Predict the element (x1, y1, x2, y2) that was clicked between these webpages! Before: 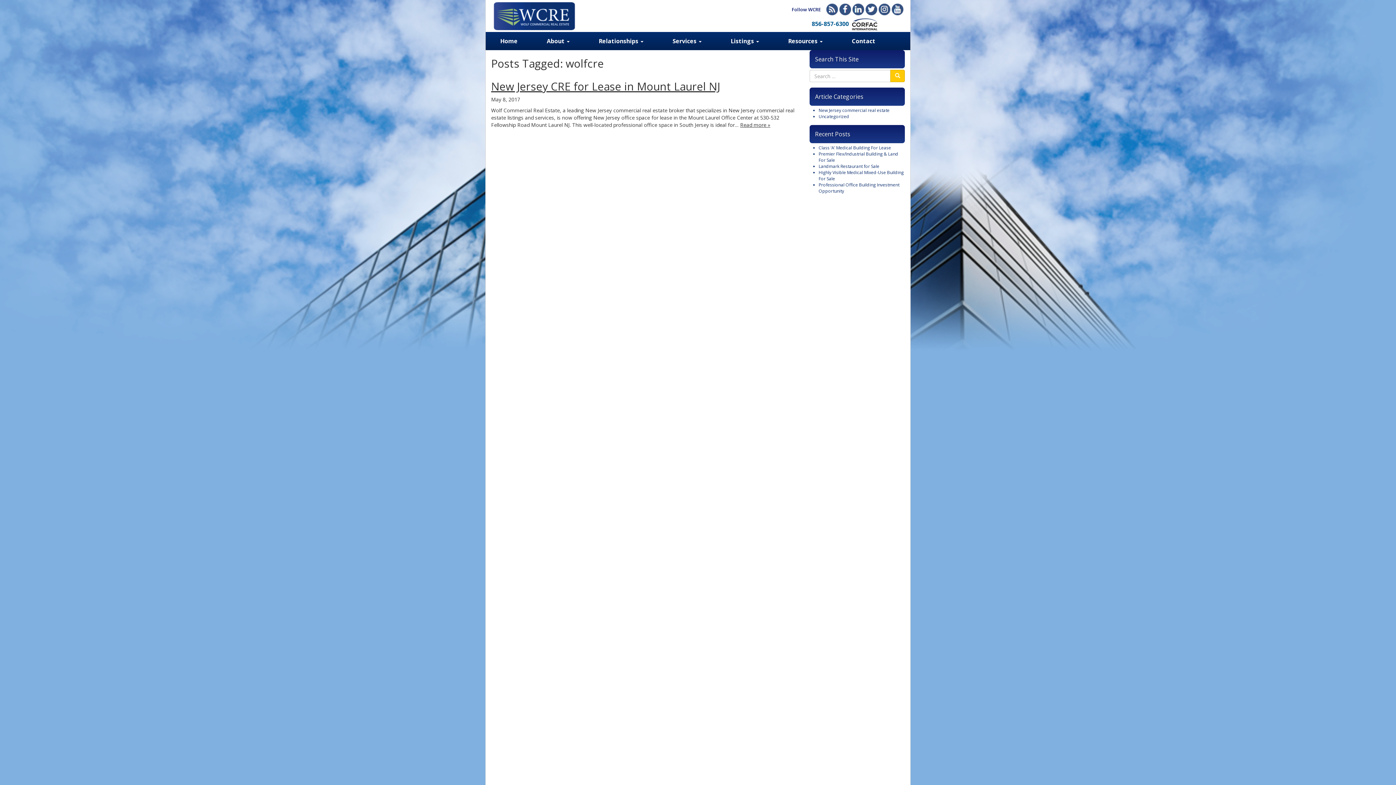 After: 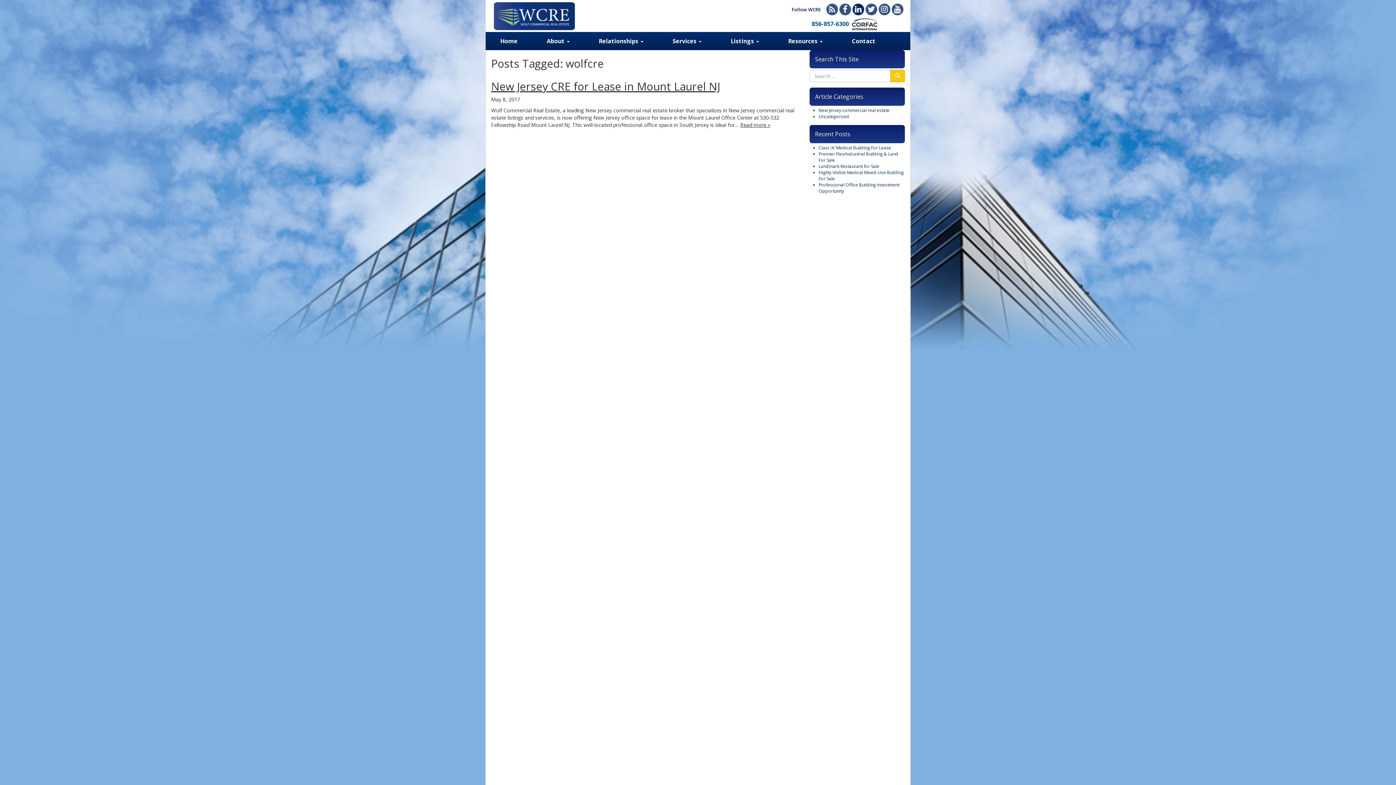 Action: label: LinkedIn bbox: (852, 3, 864, 15)